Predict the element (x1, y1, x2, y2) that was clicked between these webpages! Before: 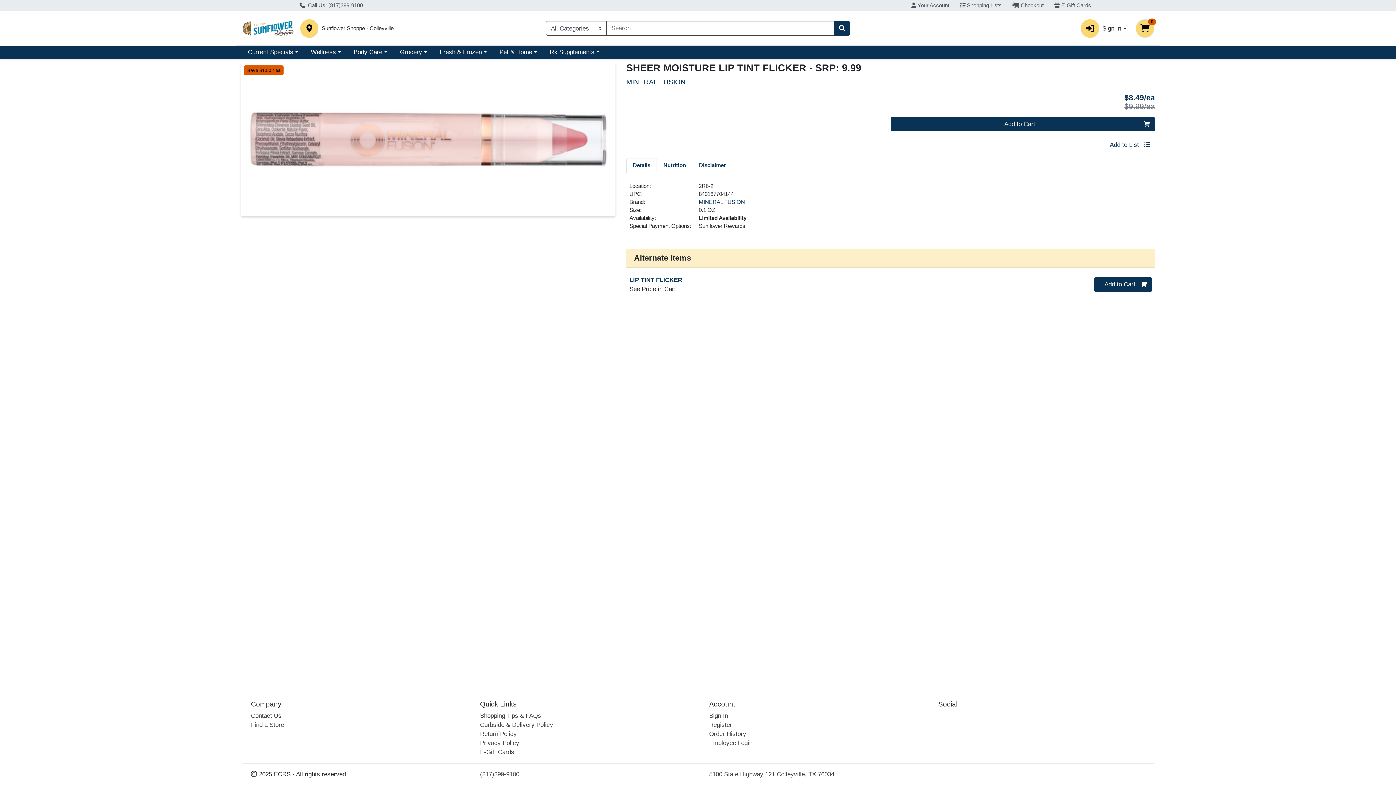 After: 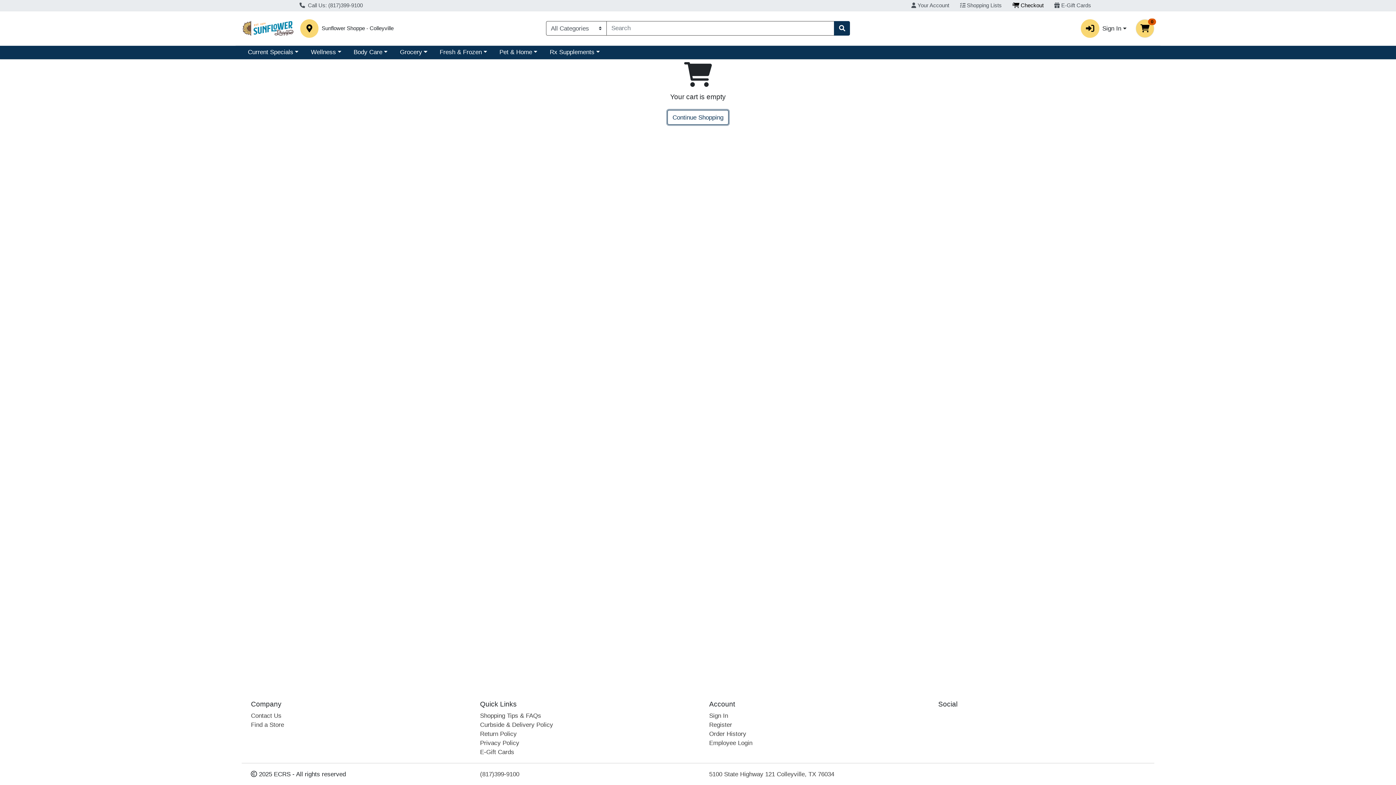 Action: bbox: (1007, 0, 1049, 11) label:  Checkout